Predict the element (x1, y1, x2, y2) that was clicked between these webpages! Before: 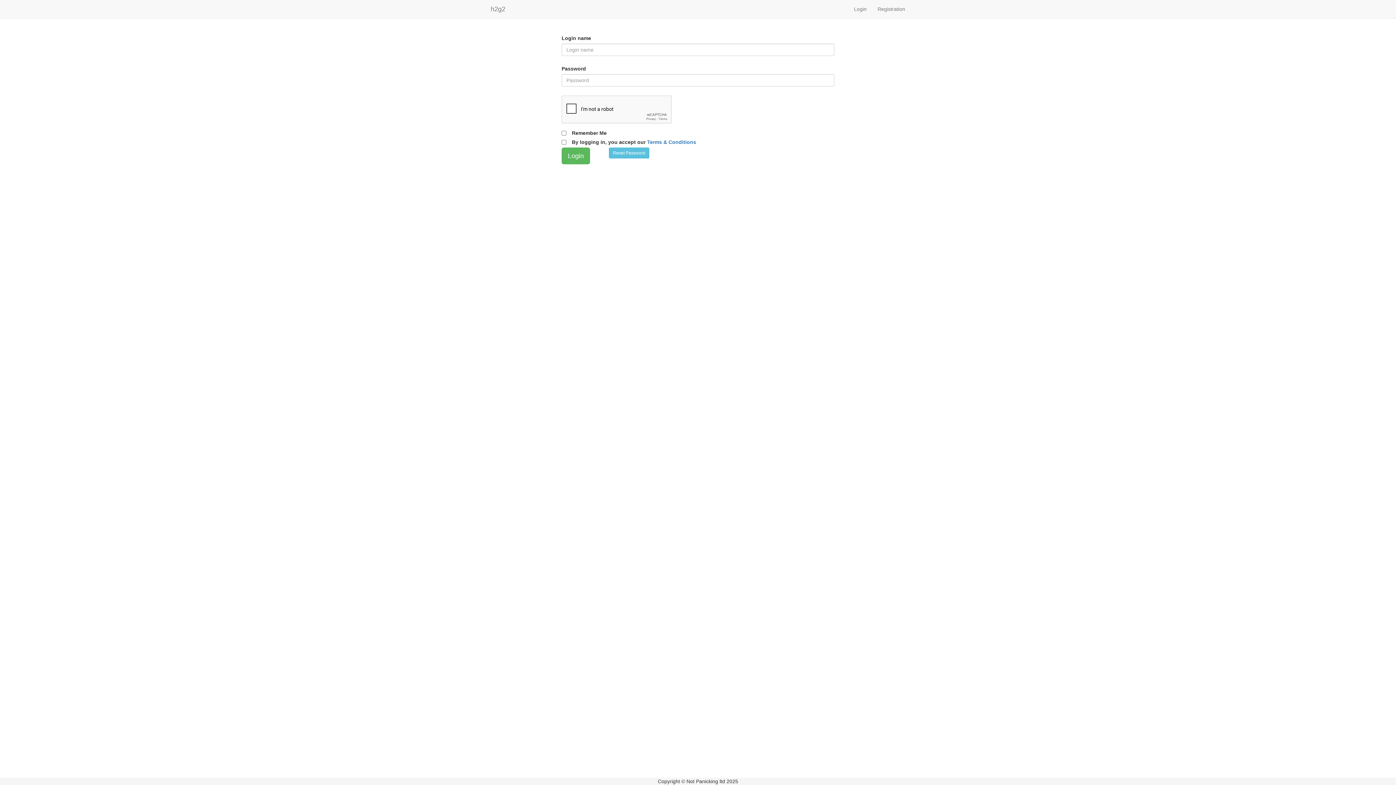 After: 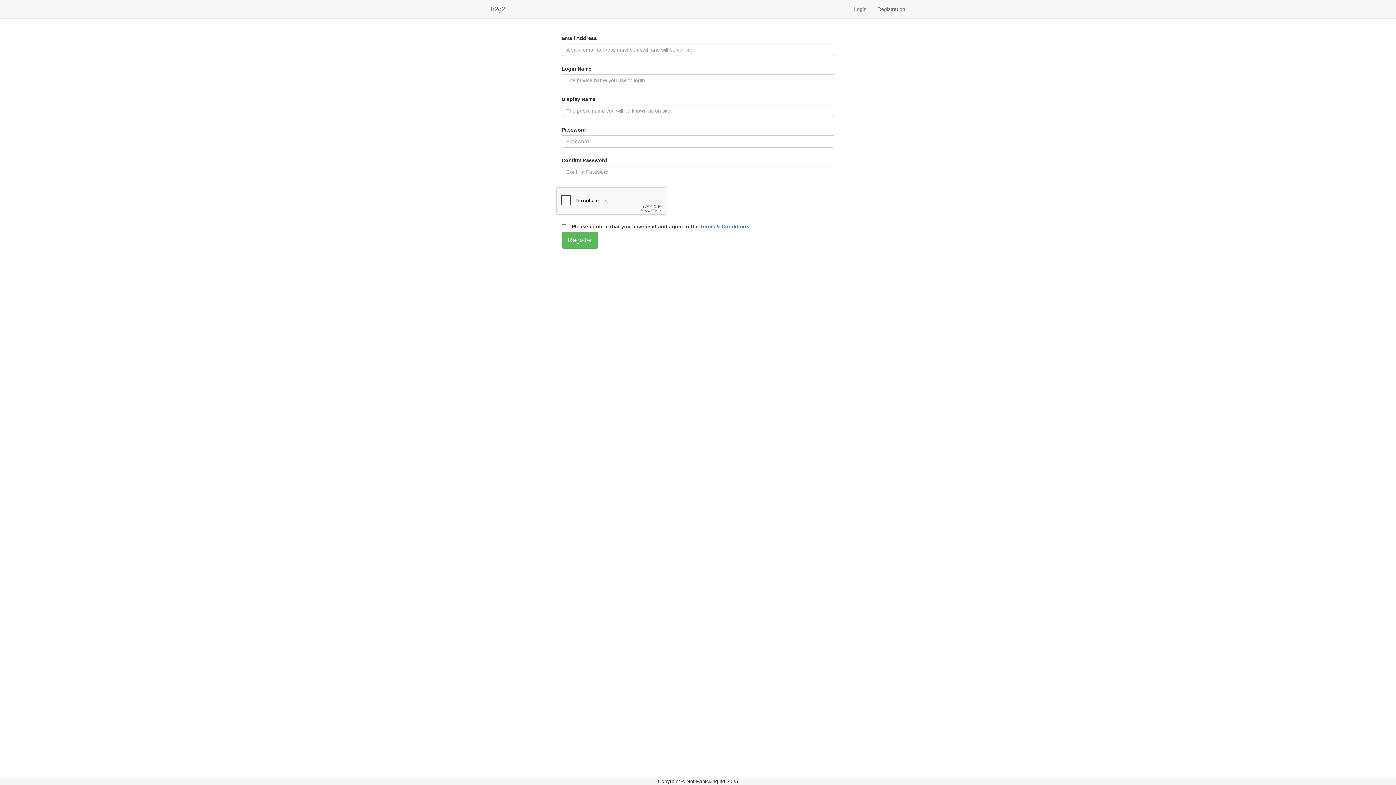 Action: label: Registration bbox: (872, 0, 910, 18)